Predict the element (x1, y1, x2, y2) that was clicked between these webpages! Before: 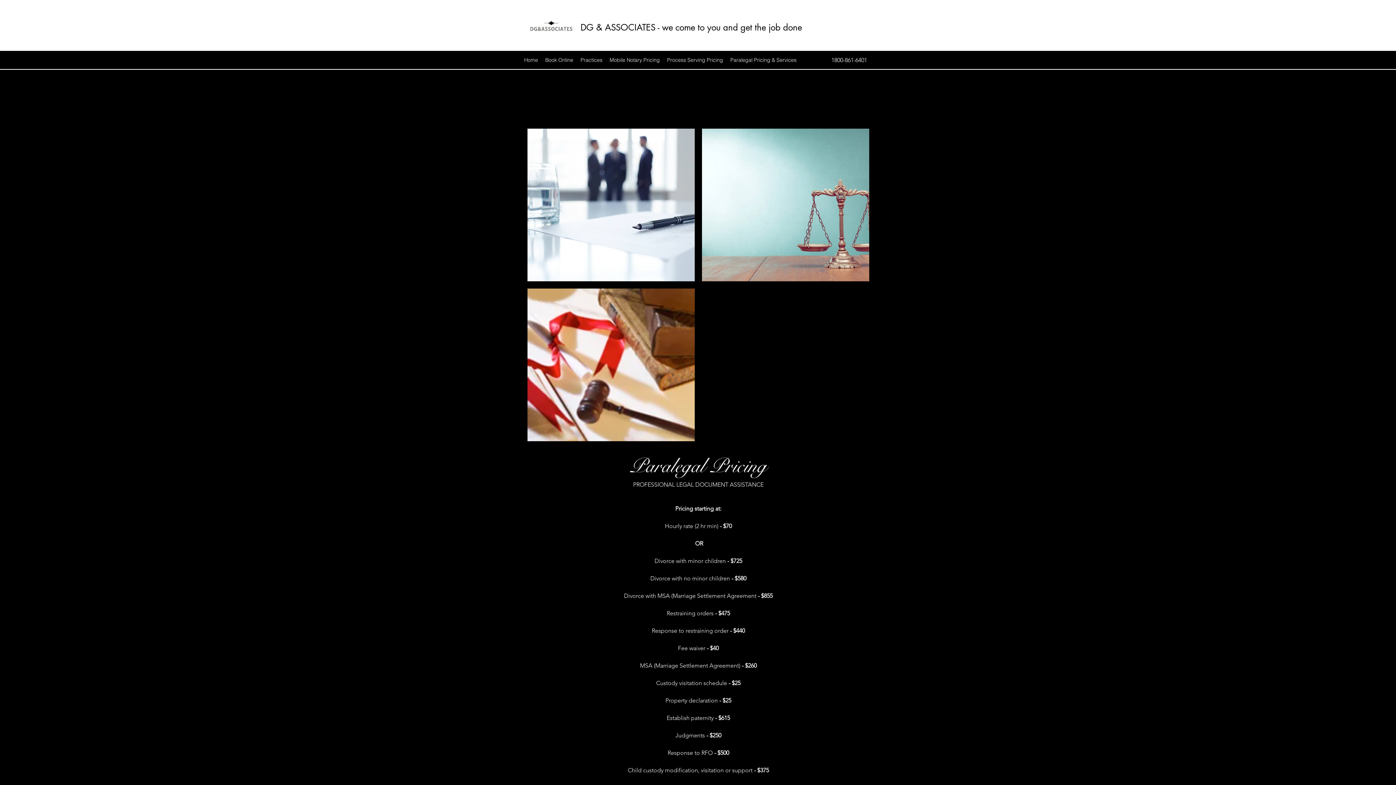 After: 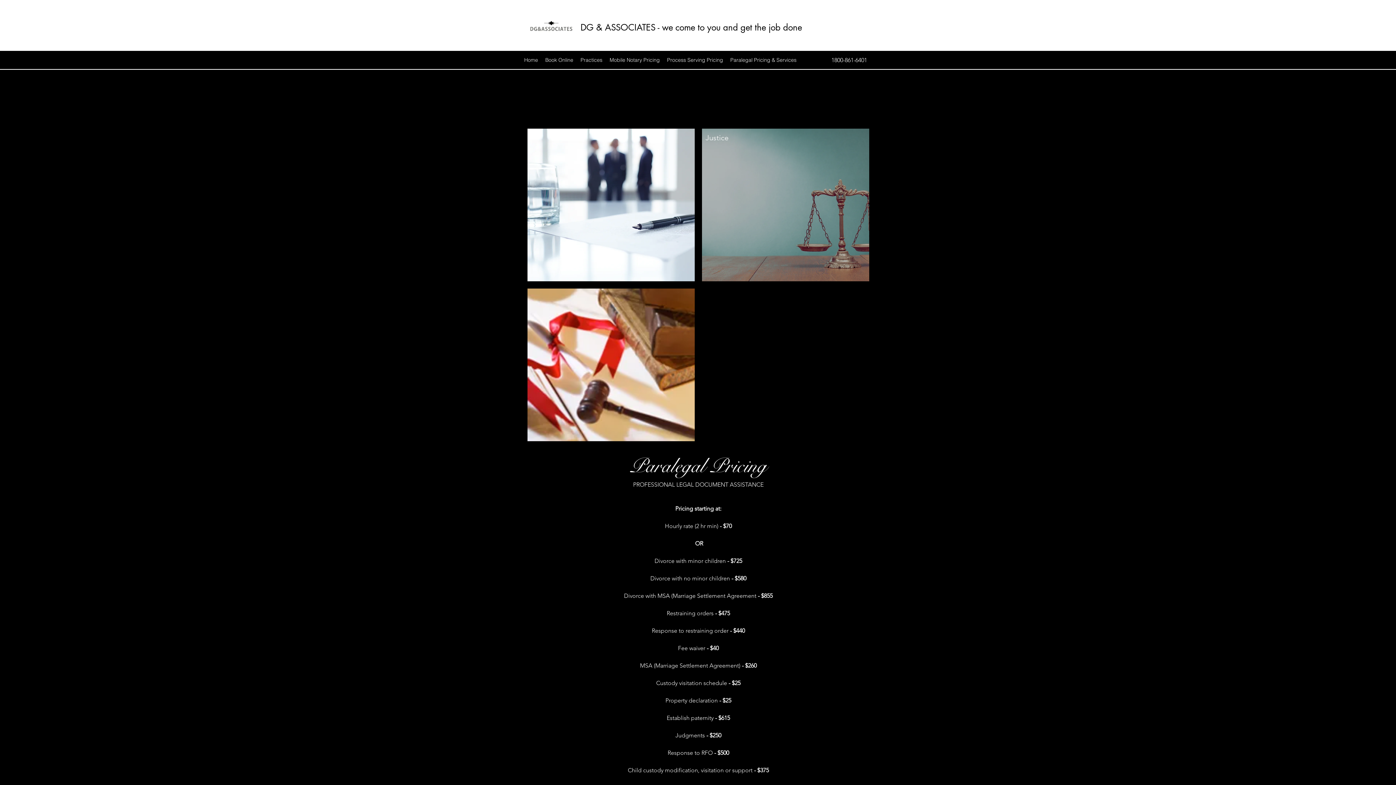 Action: label: Justice bbox: (702, 128, 869, 281)